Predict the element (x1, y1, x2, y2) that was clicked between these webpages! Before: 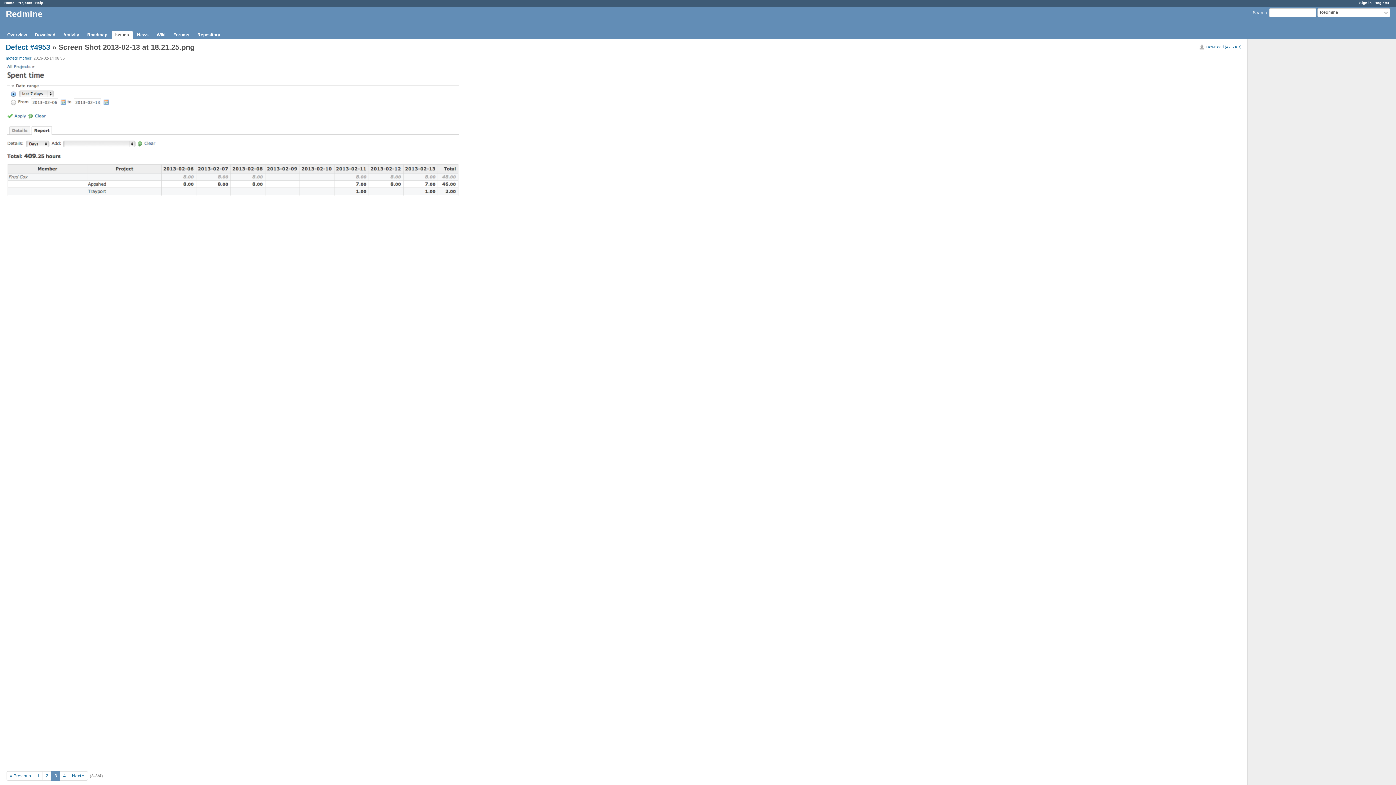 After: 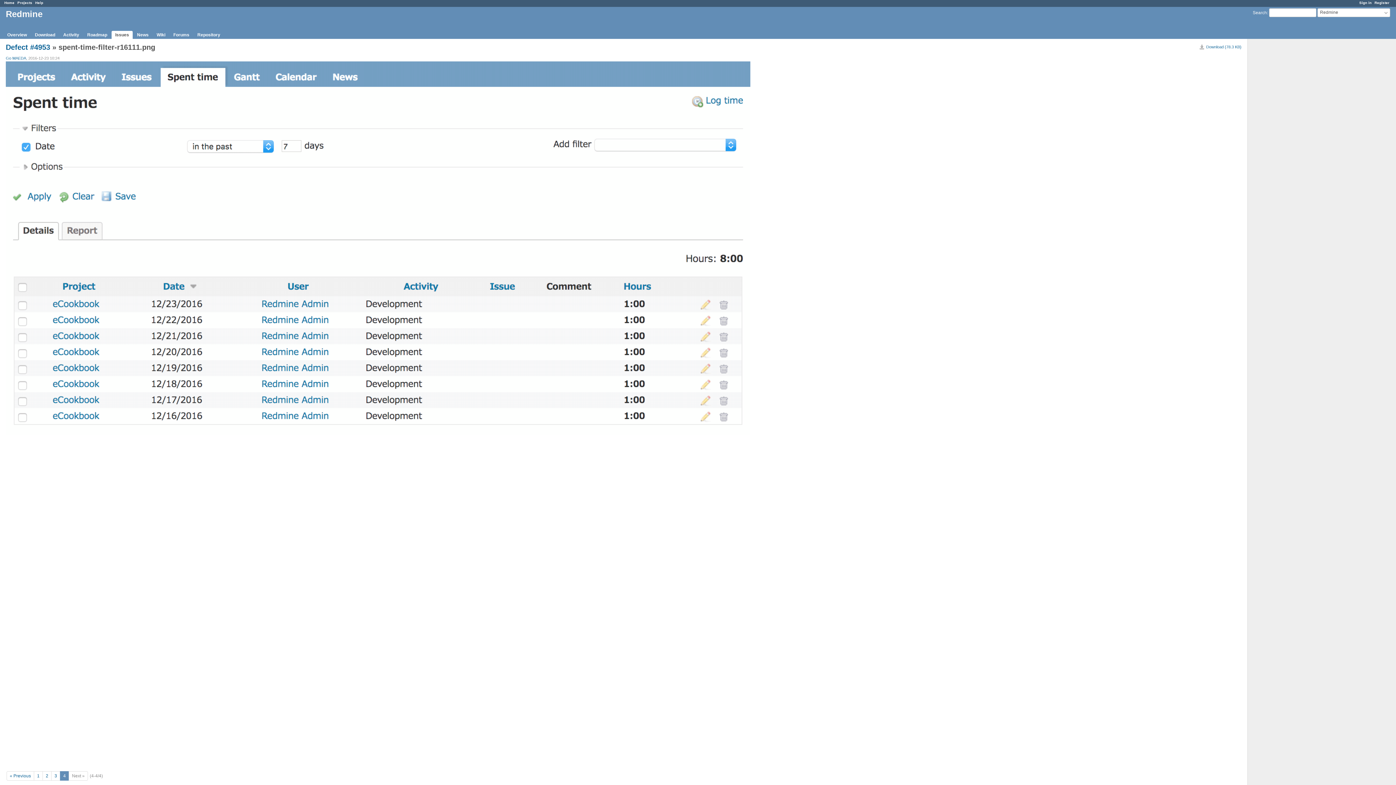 Action: bbox: (60, 772, 68, 780) label: 4